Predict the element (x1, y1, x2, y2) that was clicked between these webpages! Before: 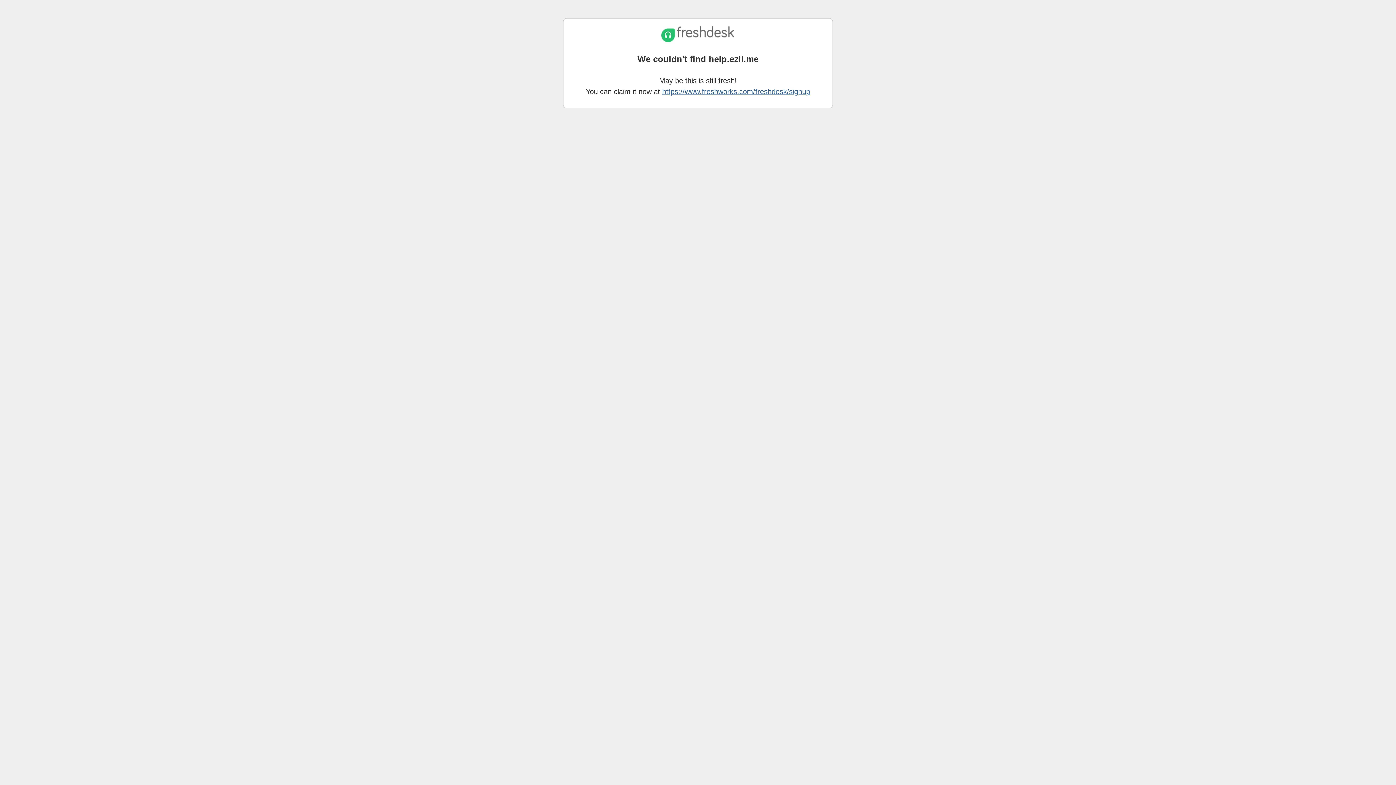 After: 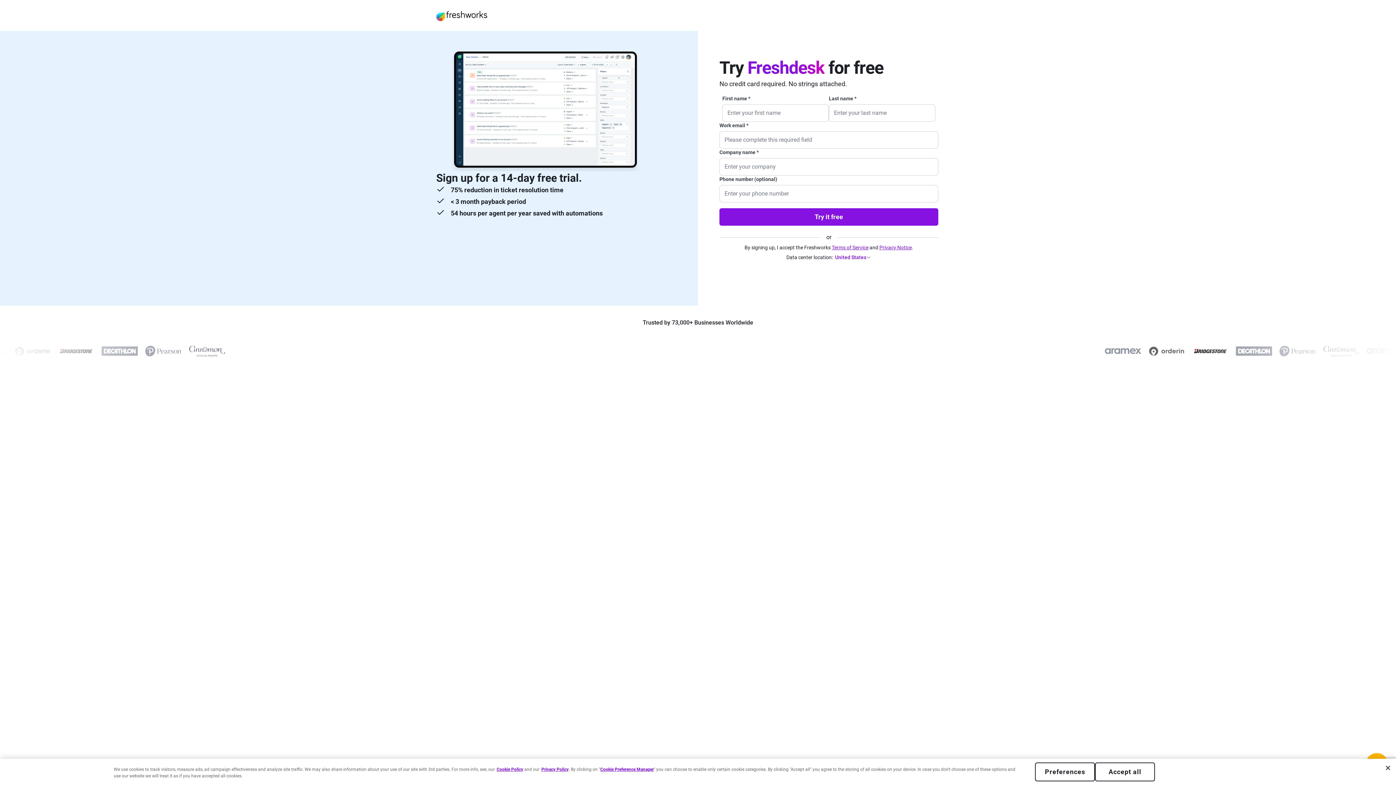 Action: bbox: (662, 87, 810, 95) label: https://www.freshworks.com/freshdesk/signup